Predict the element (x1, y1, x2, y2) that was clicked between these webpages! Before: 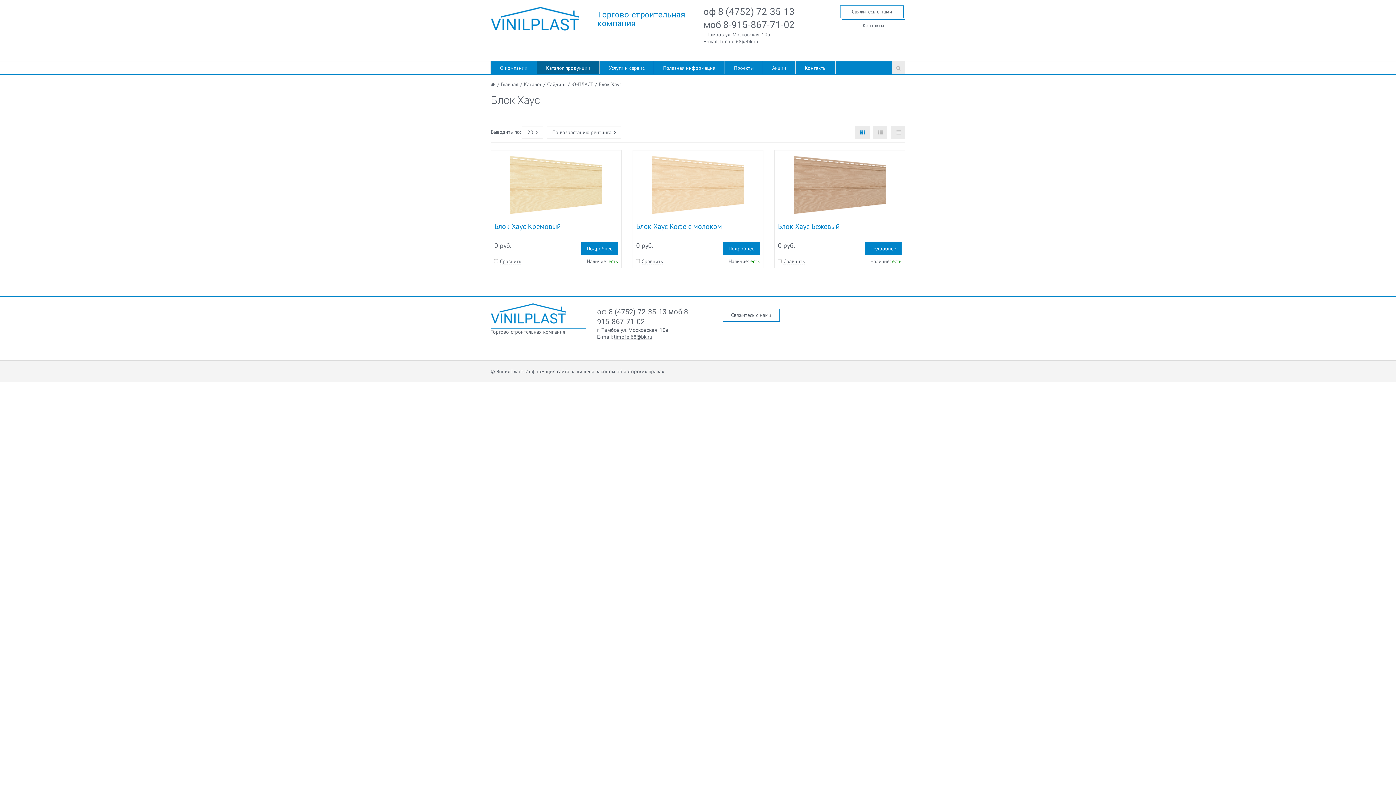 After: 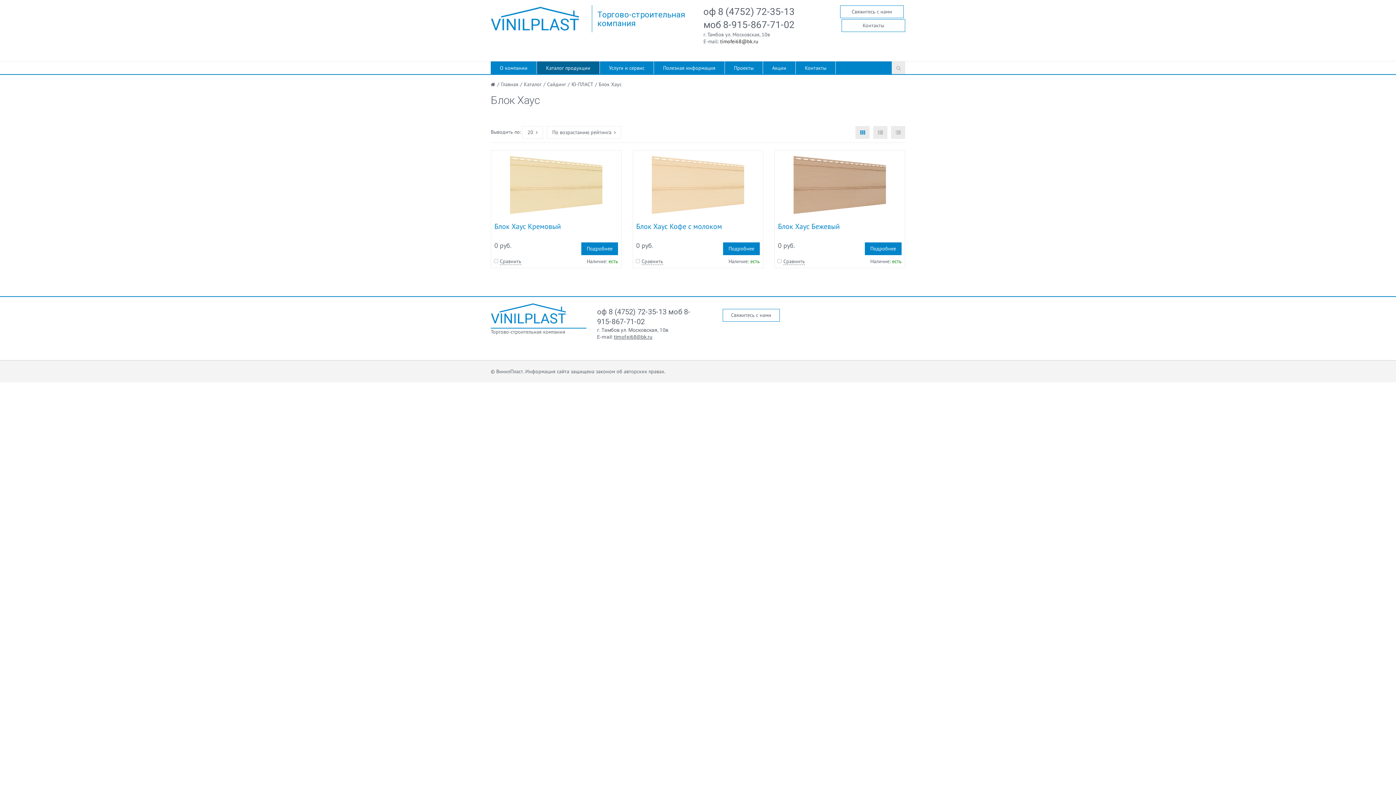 Action: label: timofei68@bk.ru bbox: (720, 38, 758, 44)